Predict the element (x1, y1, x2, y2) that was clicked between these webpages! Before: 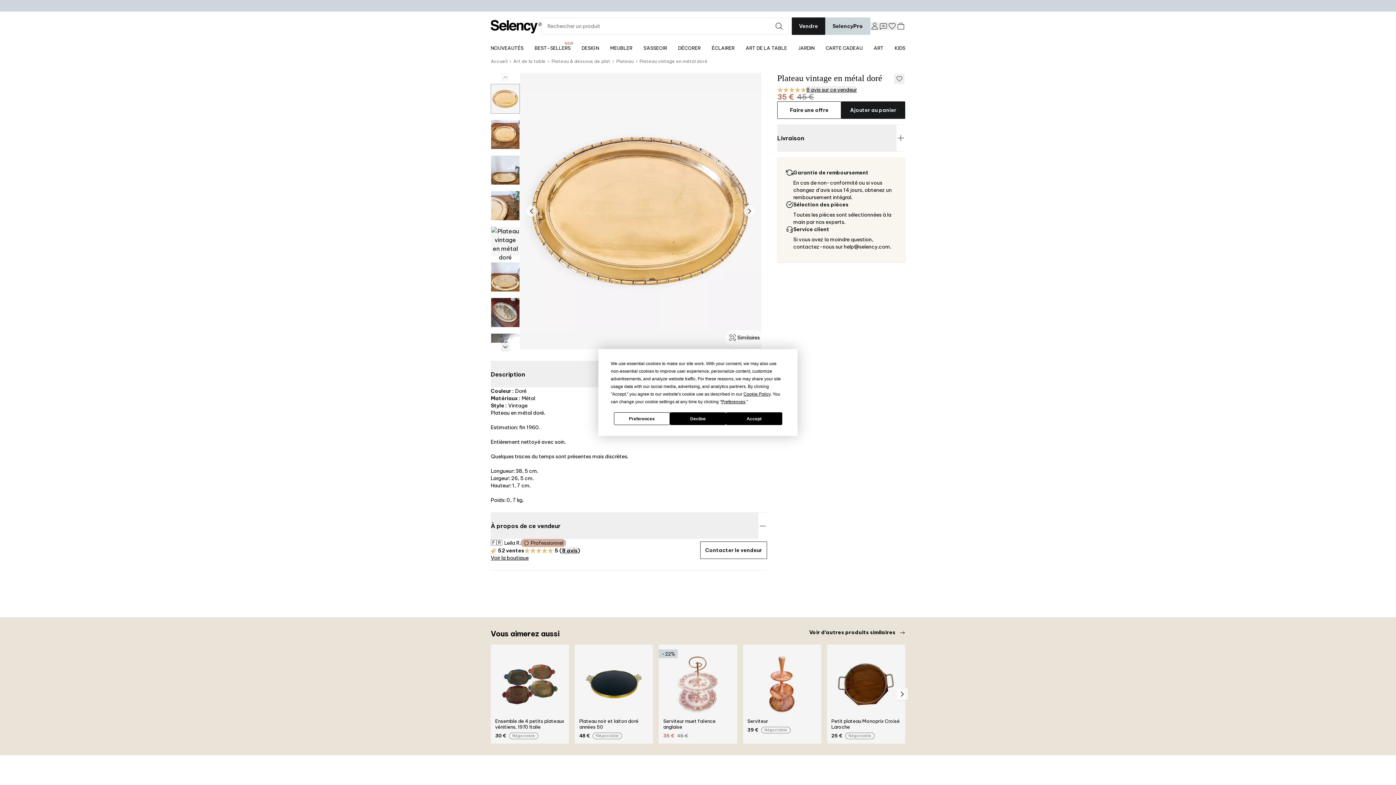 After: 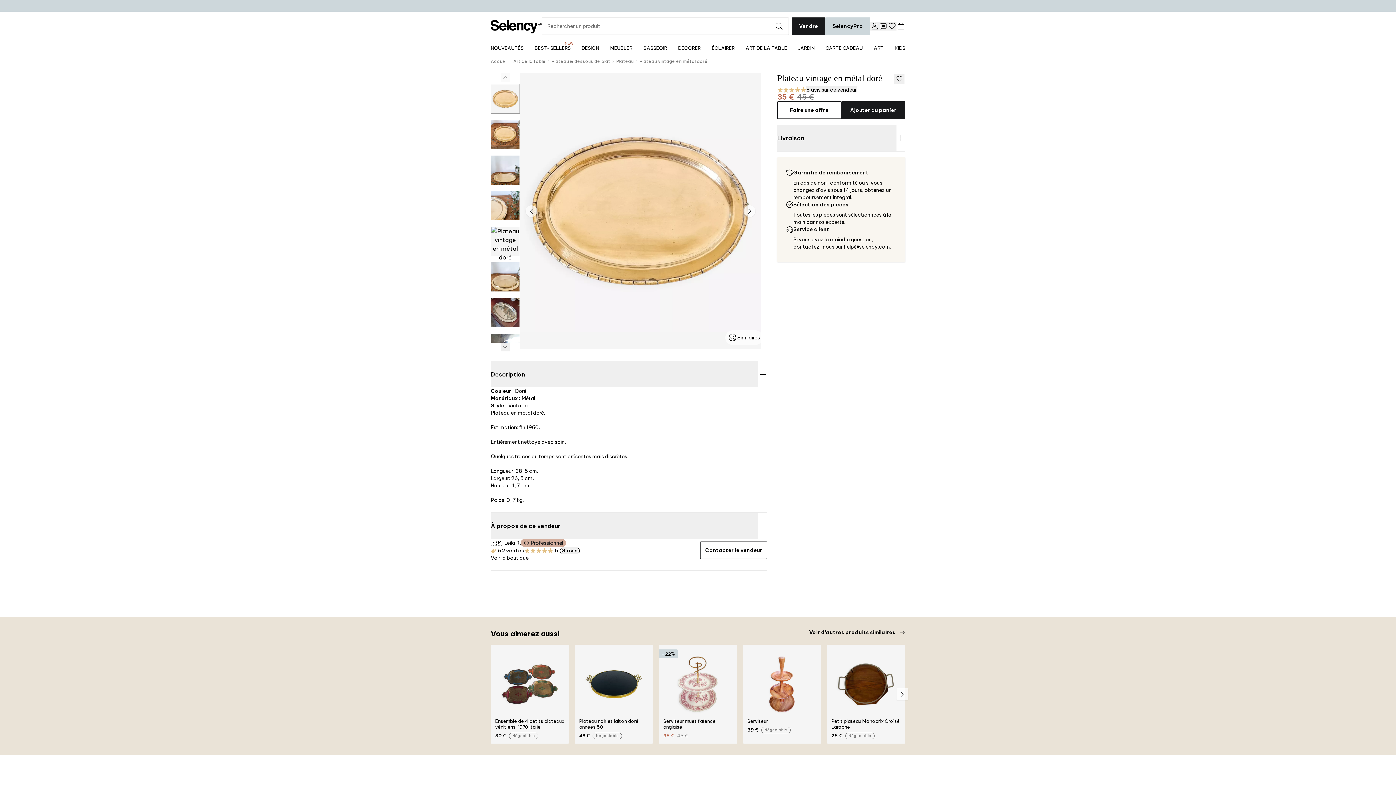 Action: bbox: (670, 412, 726, 425) label: Decline